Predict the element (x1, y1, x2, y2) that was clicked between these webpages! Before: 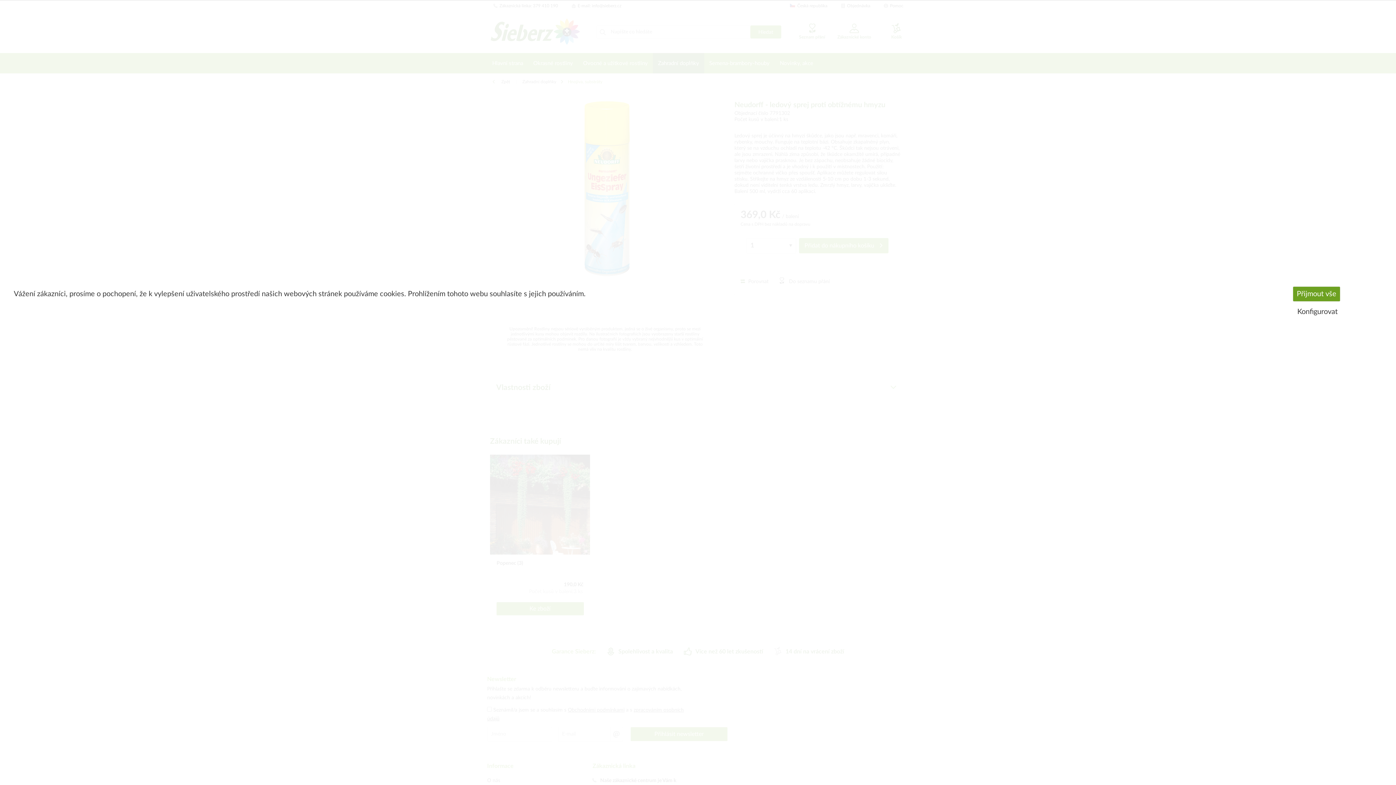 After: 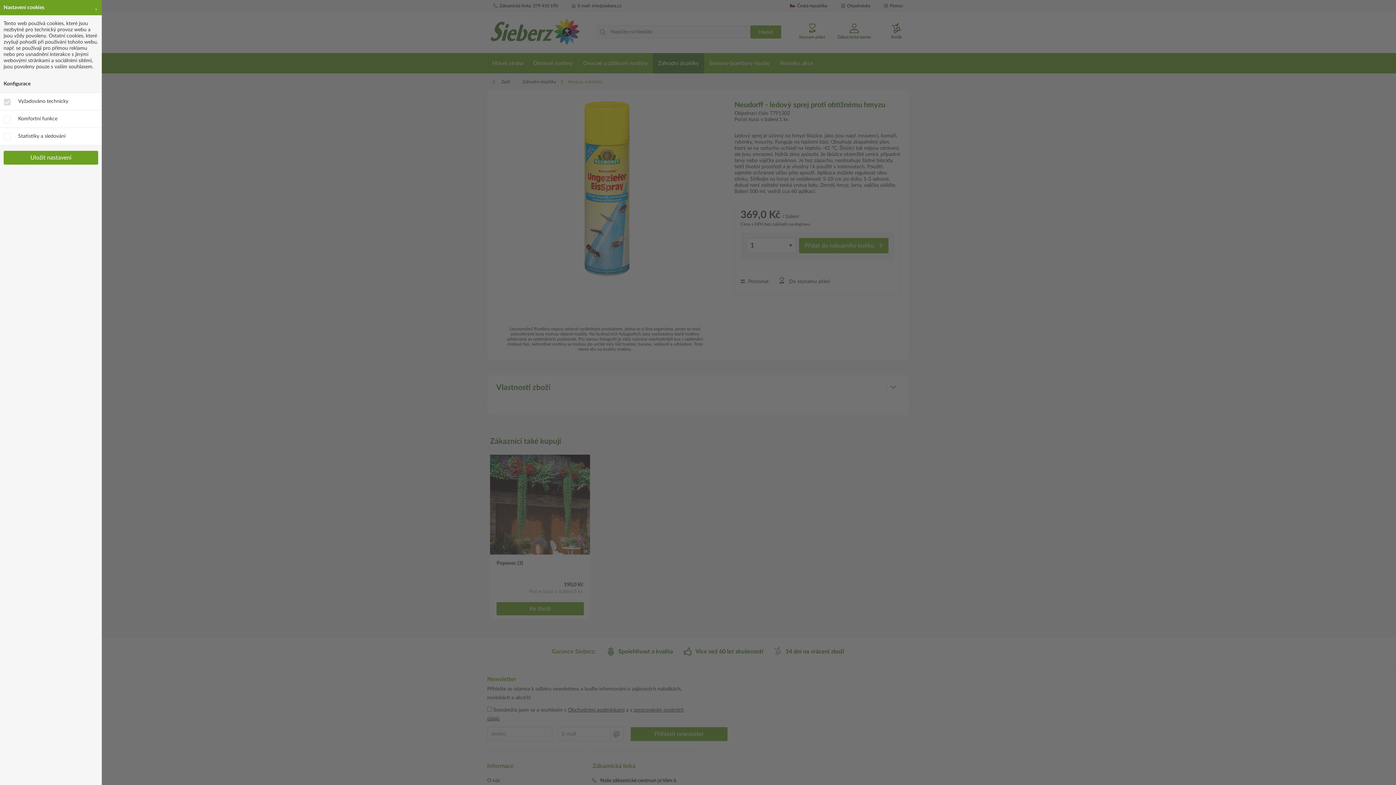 Action: label: Konfigurovat bbox: (1250, 307, 1385, 316)